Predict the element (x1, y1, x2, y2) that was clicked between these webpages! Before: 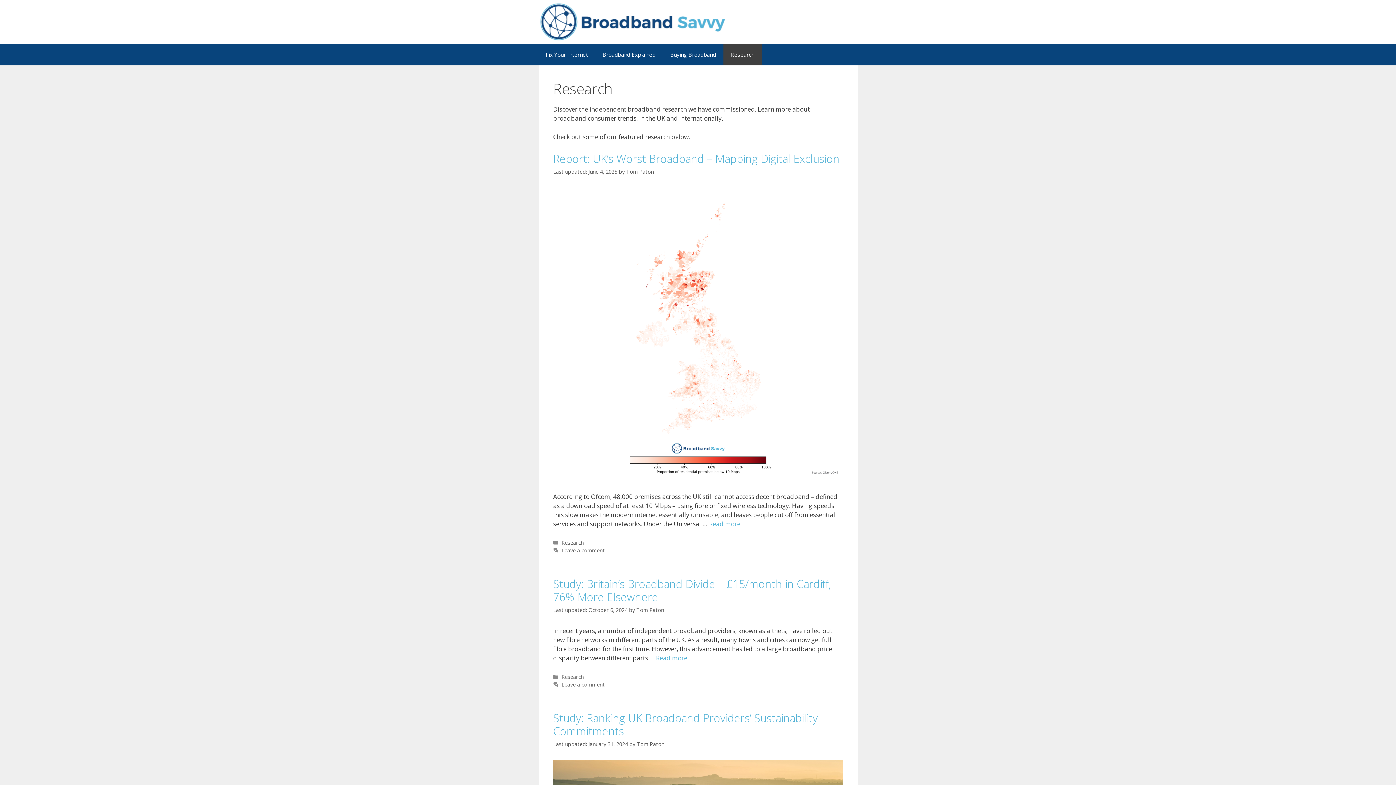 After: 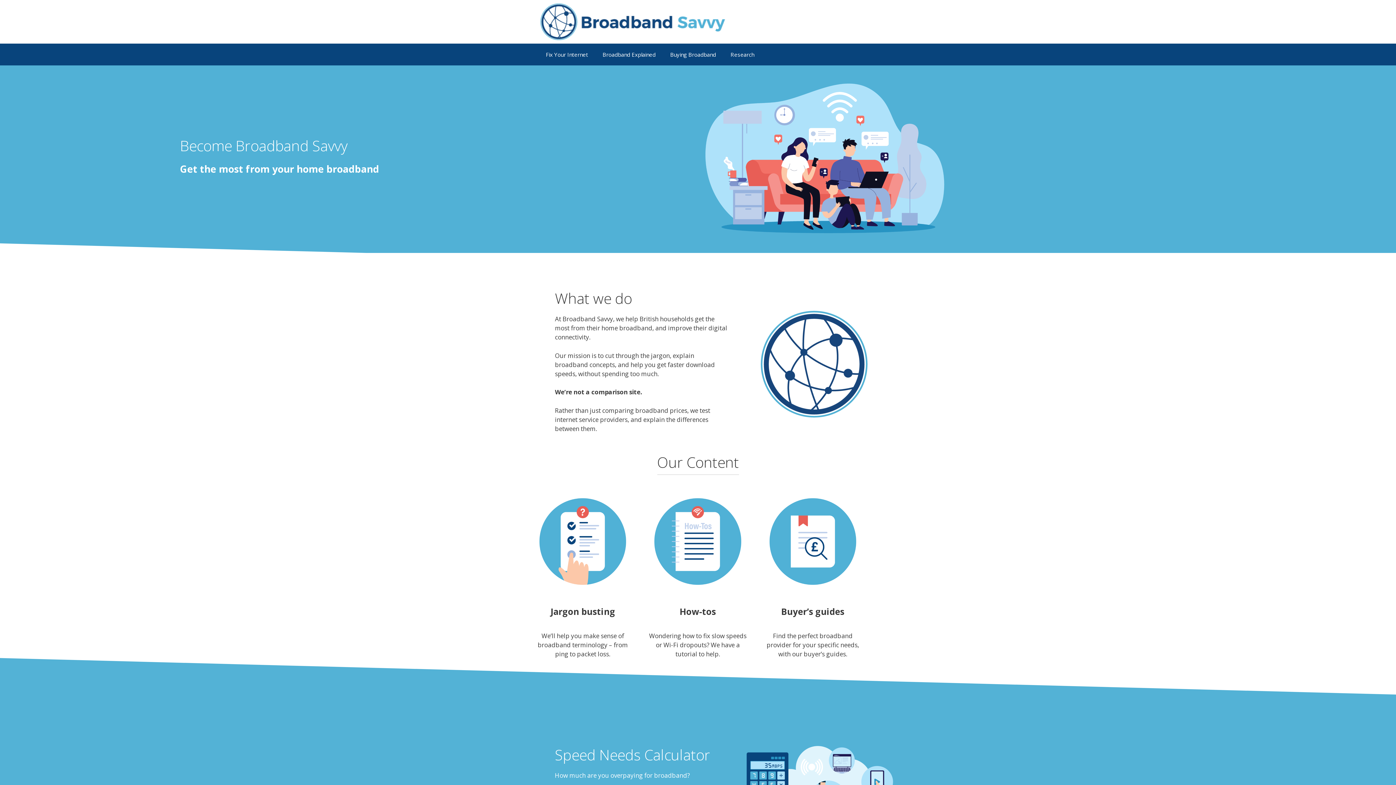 Action: bbox: (538, 16, 727, 25)